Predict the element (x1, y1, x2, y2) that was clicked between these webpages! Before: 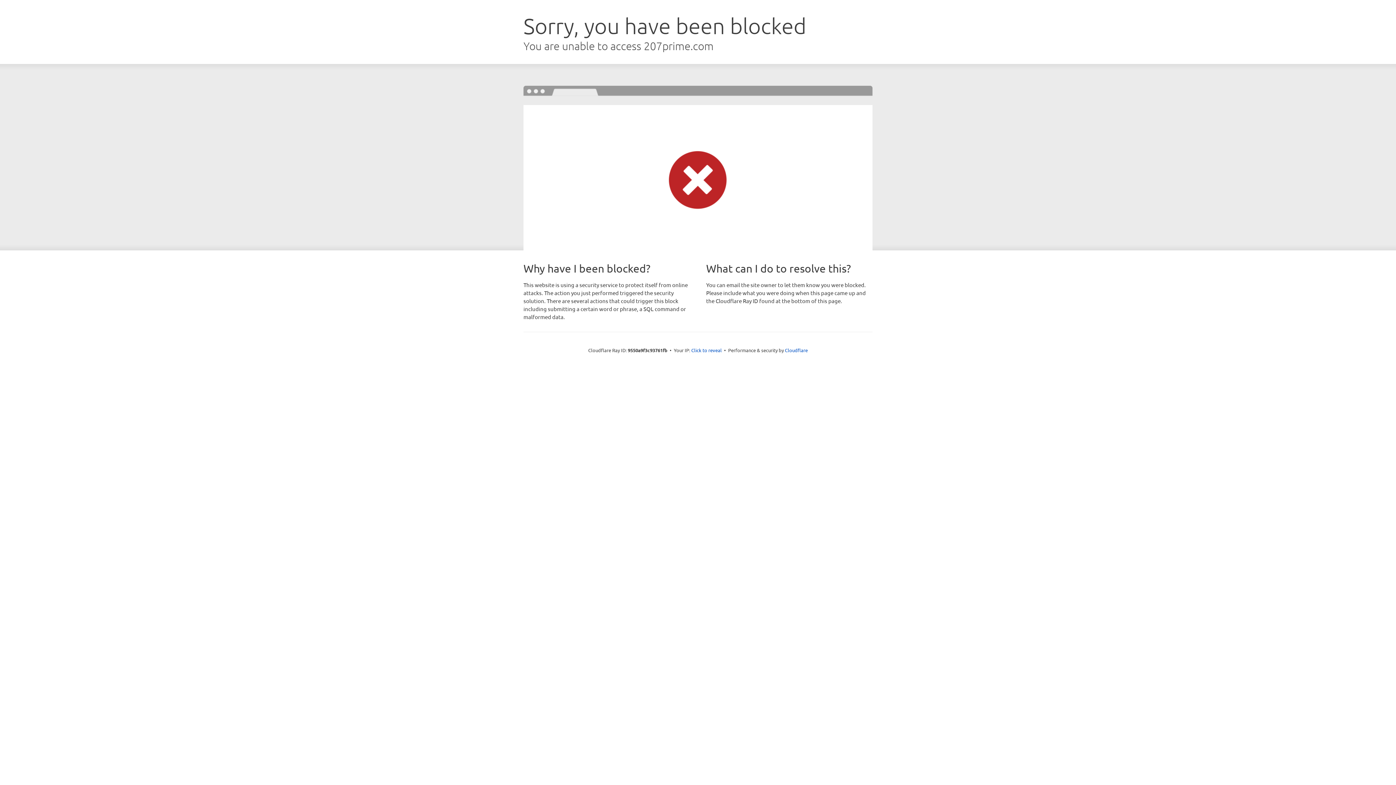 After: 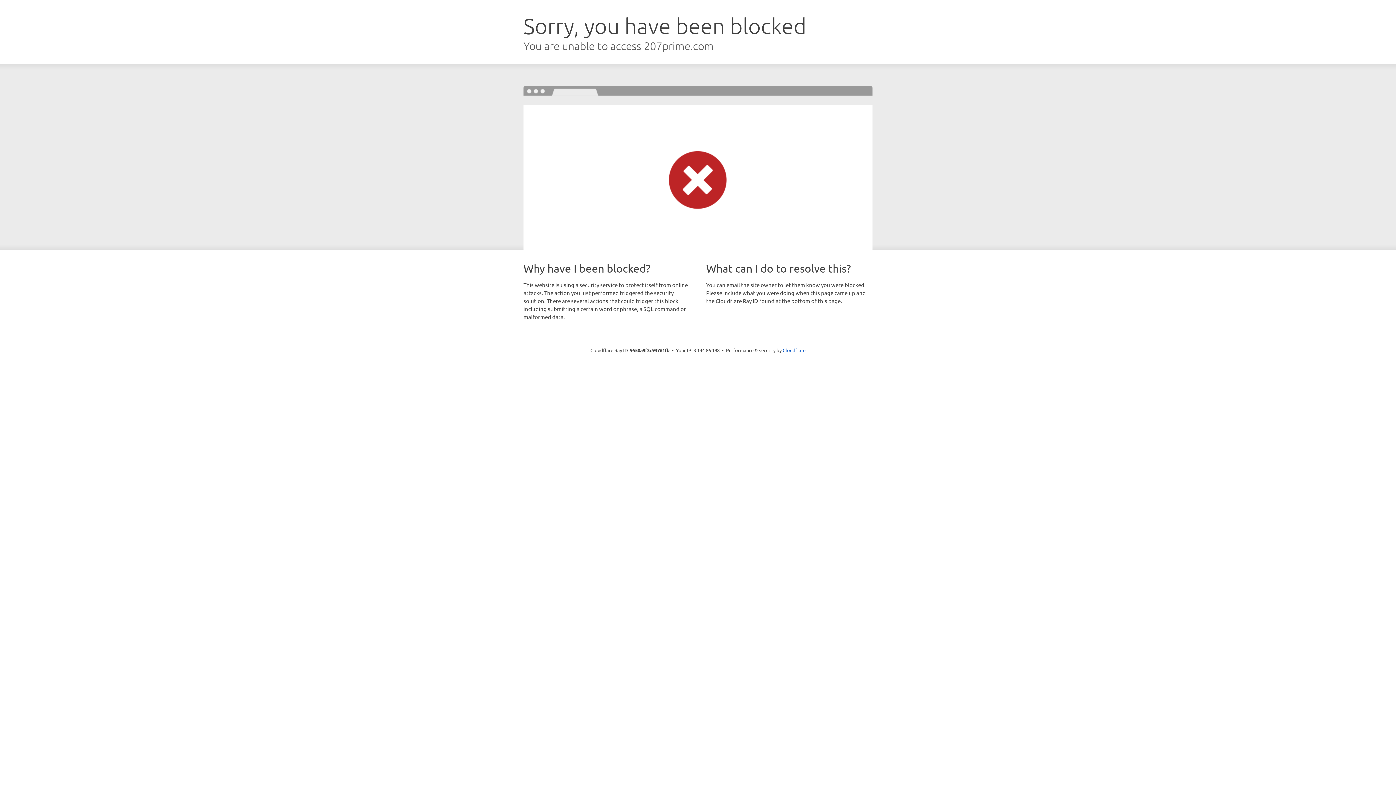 Action: label: Click to reveal bbox: (691, 346, 722, 353)